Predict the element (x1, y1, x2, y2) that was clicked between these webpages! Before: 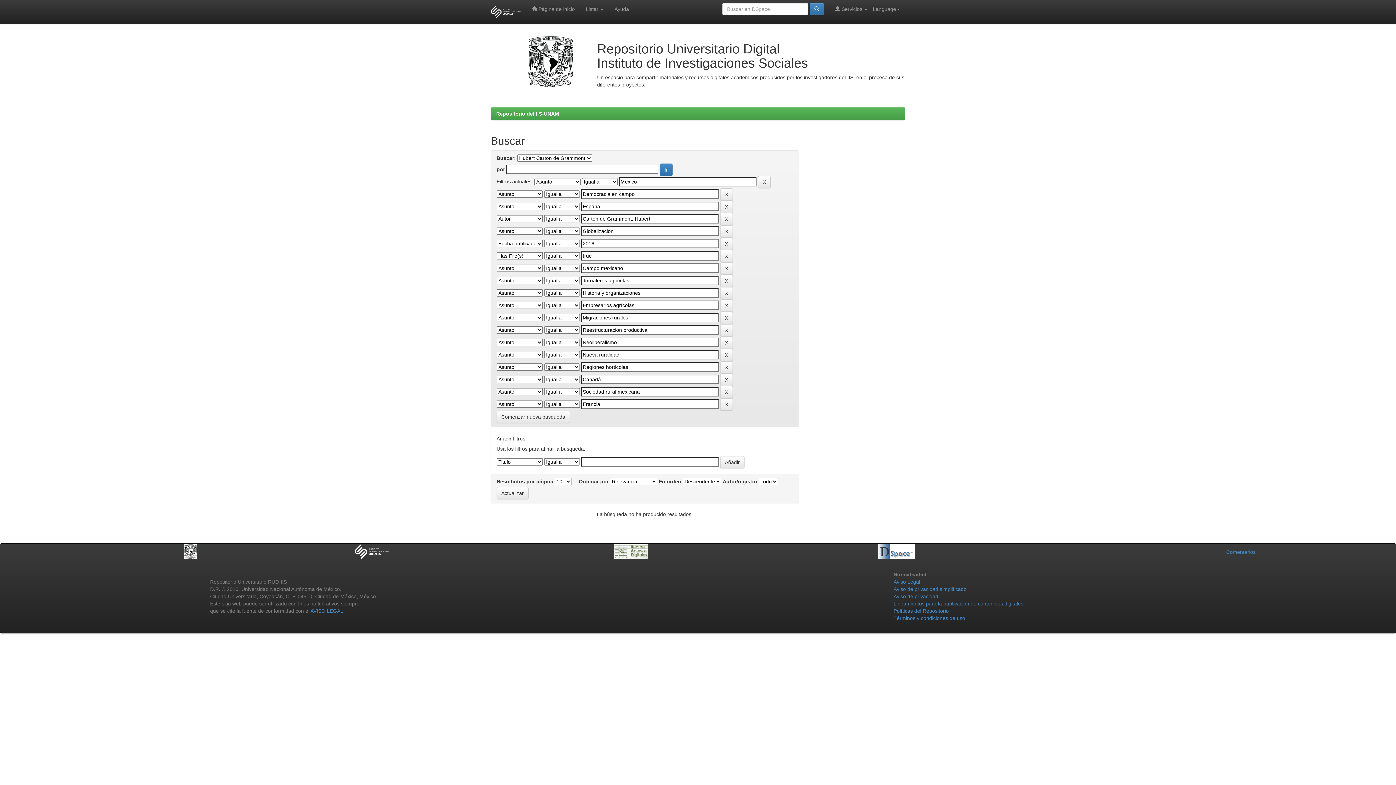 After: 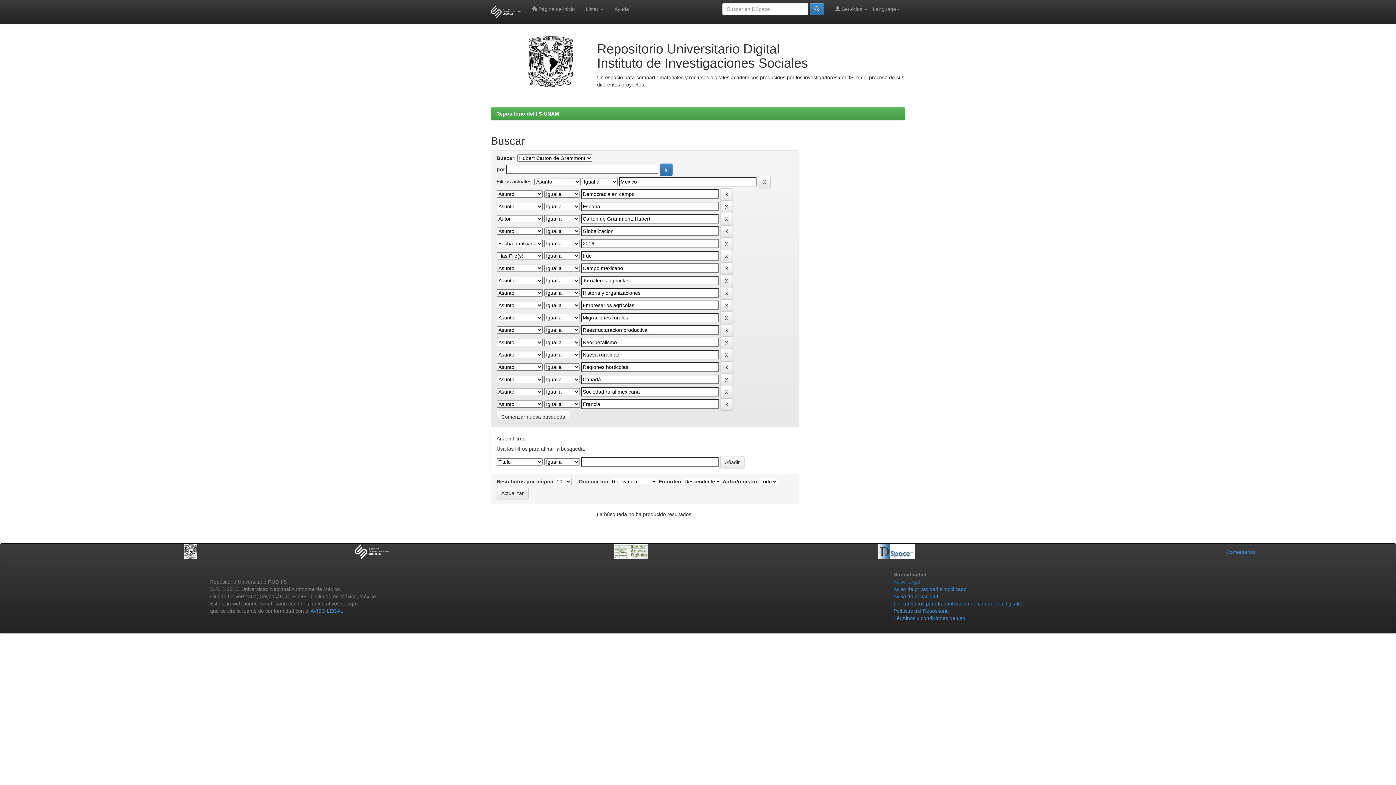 Action: label: Aviso Legal bbox: (893, 579, 920, 585)